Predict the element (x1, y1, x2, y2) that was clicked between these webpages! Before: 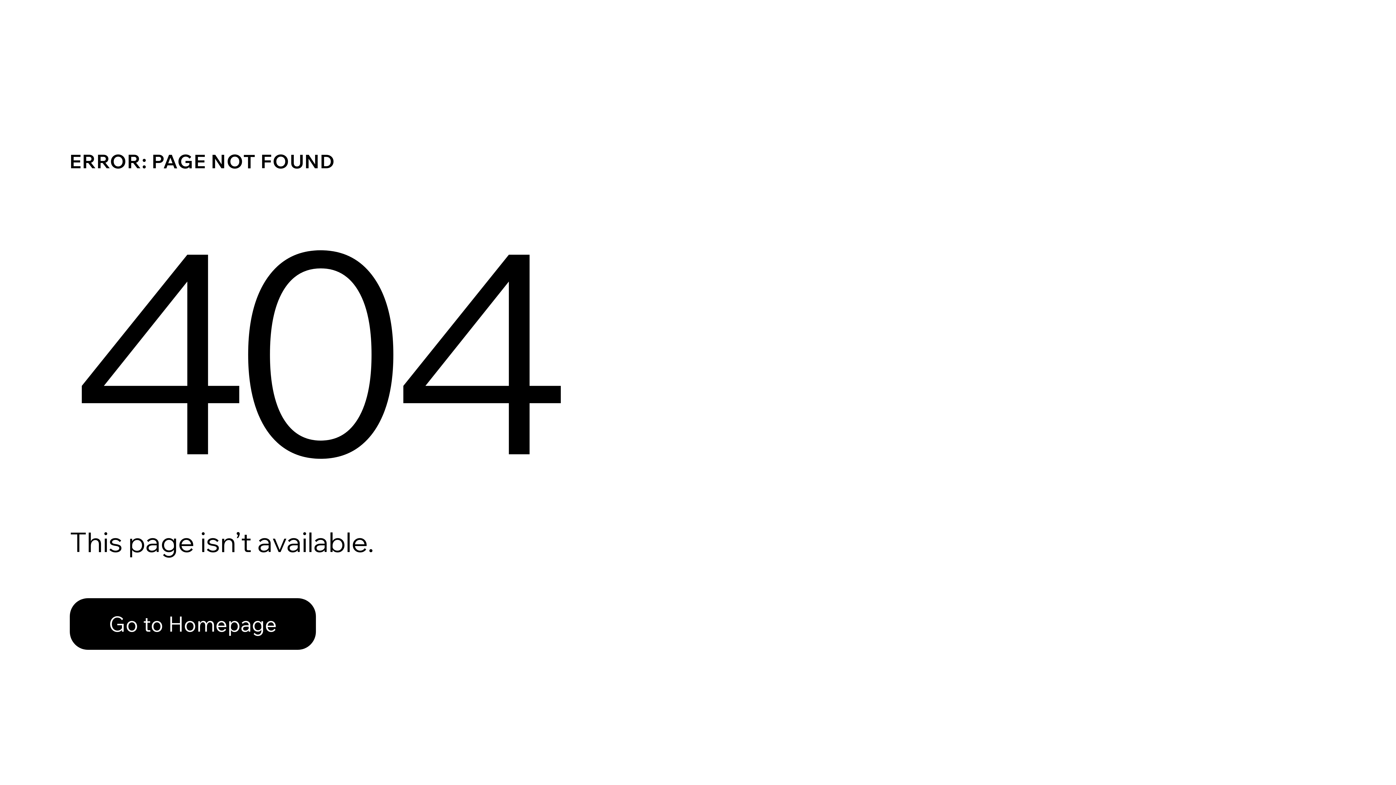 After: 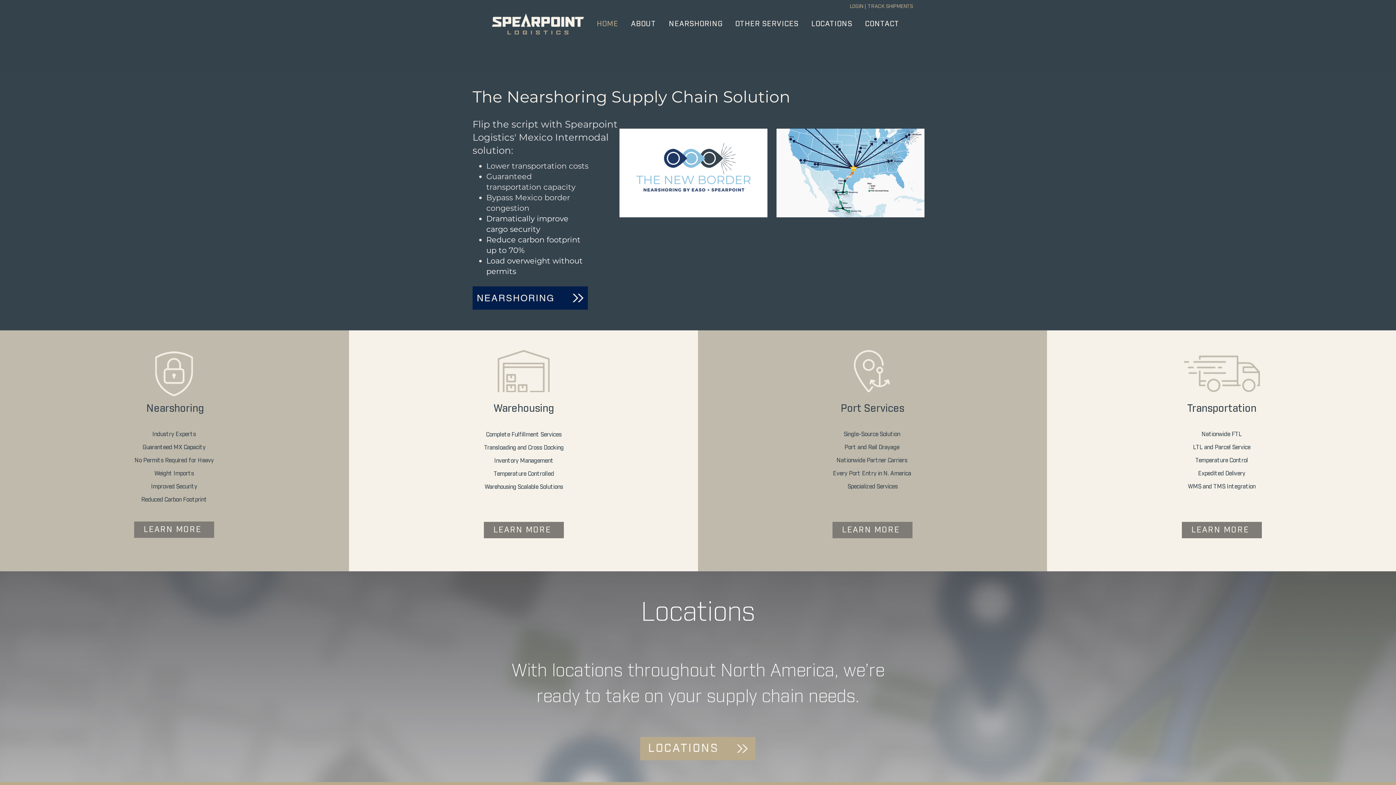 Action: bbox: (69, 582, 768, 659) label: Go to Homepage